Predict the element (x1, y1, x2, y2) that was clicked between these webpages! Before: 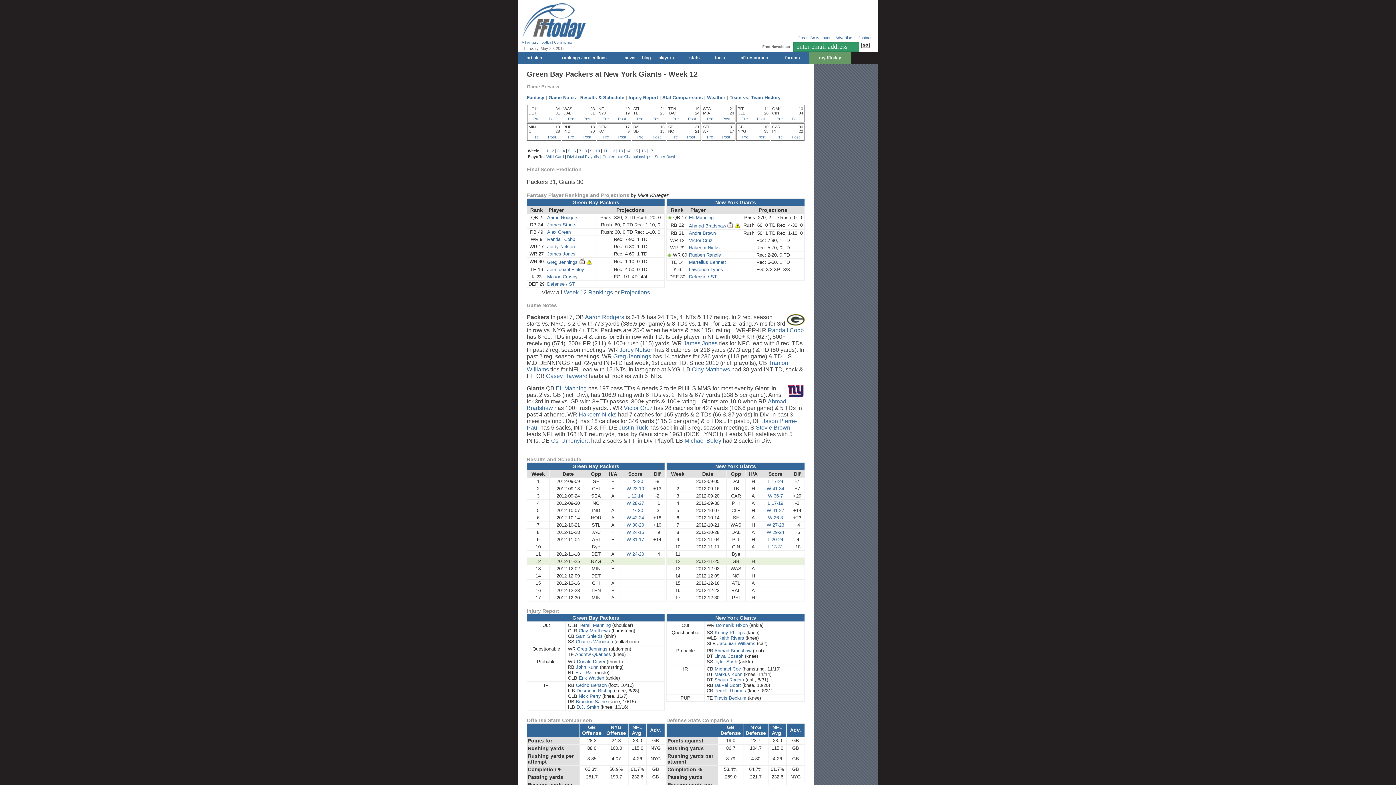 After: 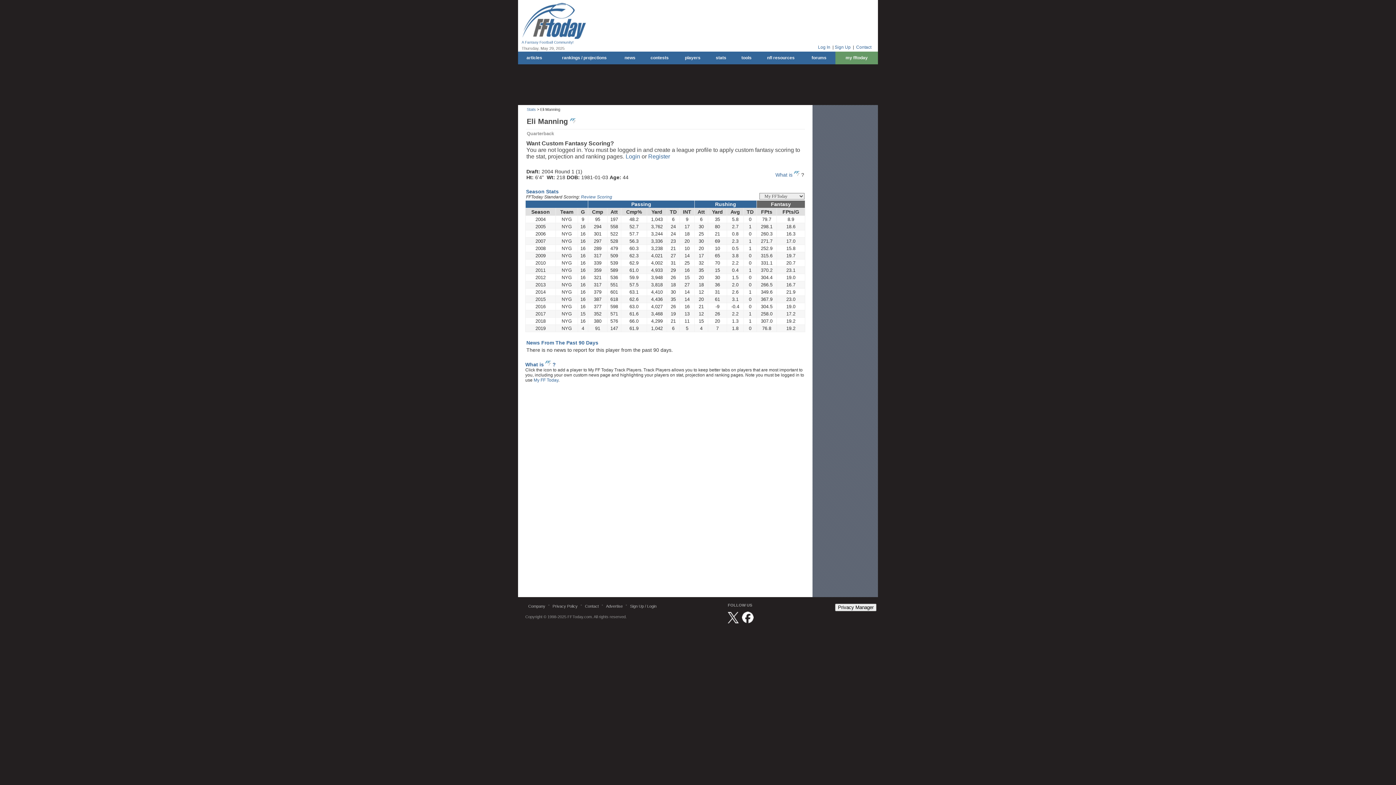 Action: label: Eli Manning bbox: (689, 214, 713, 220)